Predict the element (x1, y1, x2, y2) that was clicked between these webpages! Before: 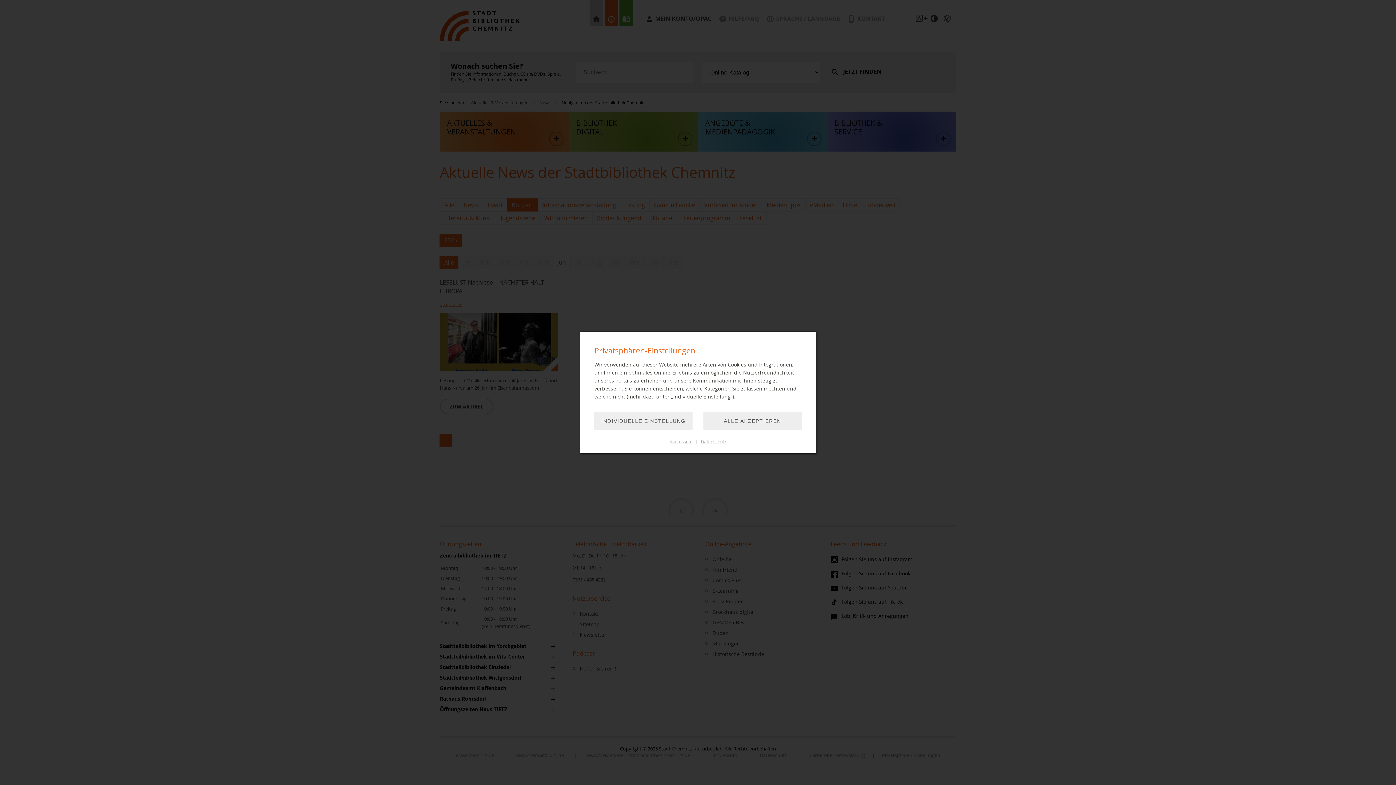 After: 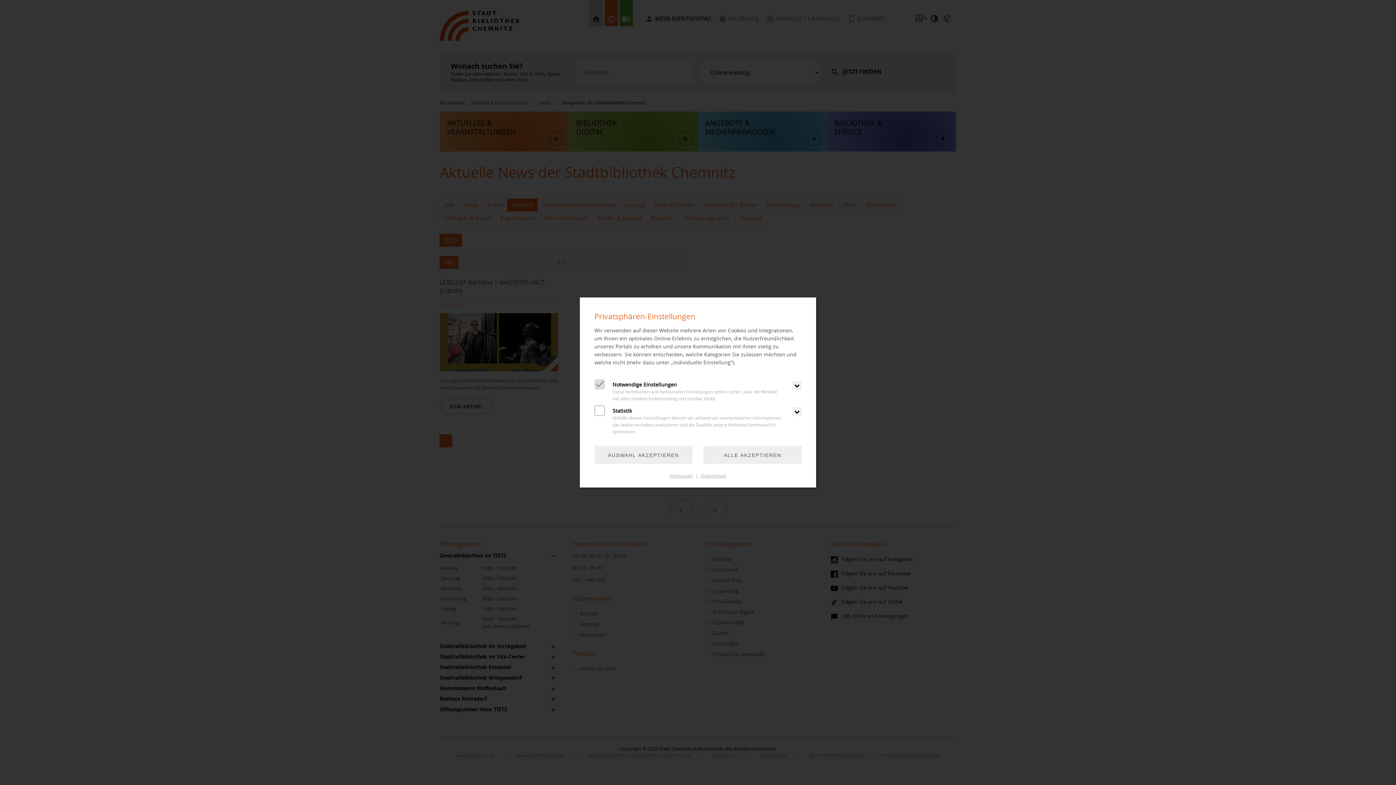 Action: bbox: (594, 411, 692, 430) label: INDIVIDUELLE EINSTELLUNG